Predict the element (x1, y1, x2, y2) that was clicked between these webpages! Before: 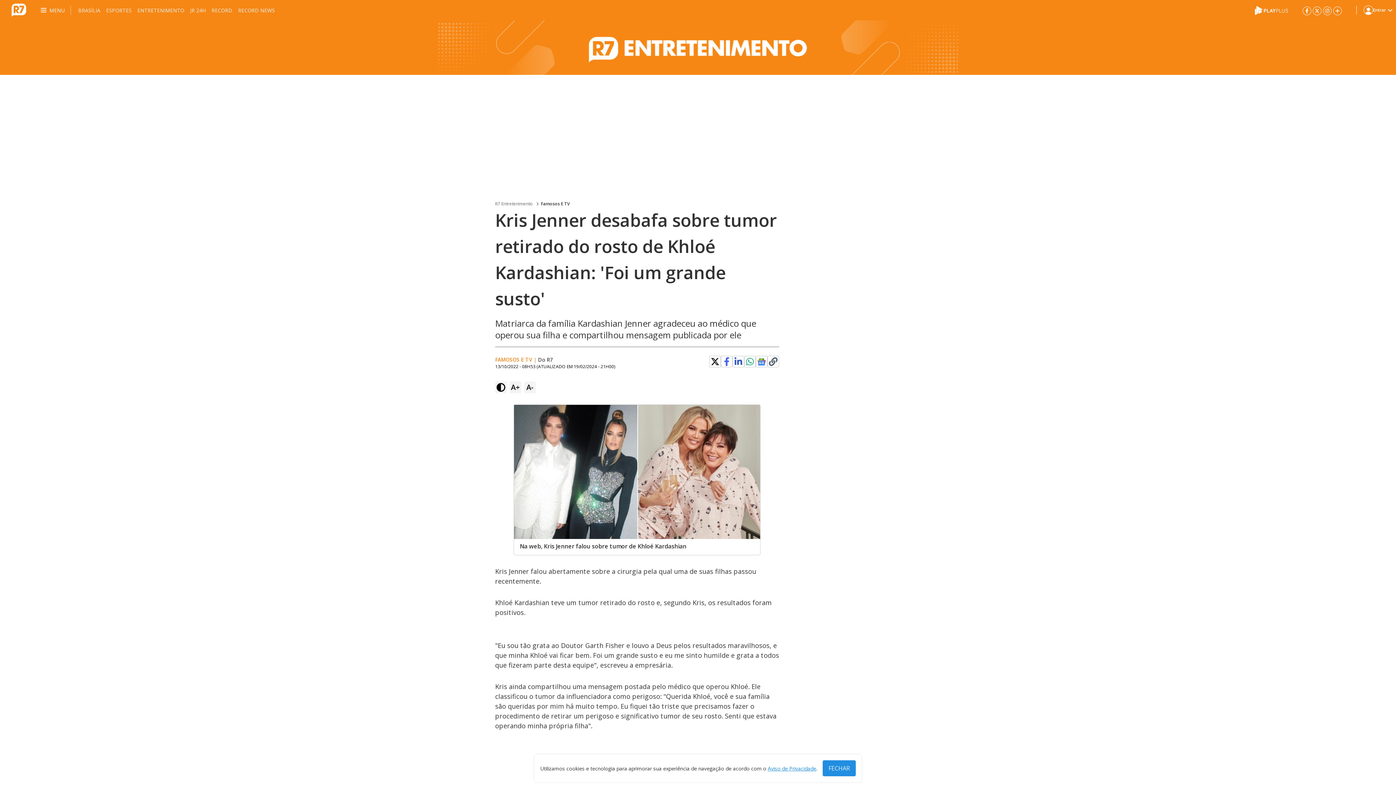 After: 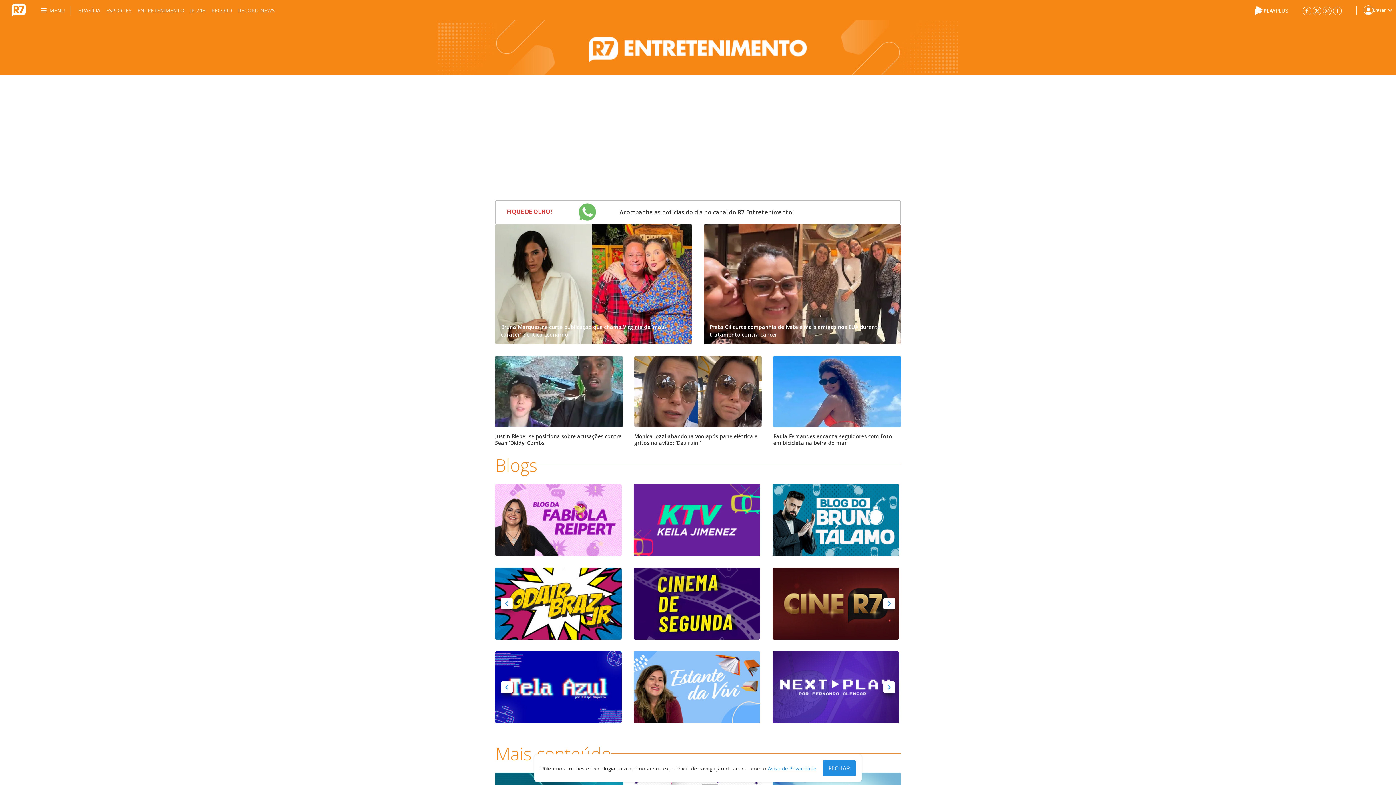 Action: bbox: (137, 0, 184, 20) label: ENTRETENIMENTO